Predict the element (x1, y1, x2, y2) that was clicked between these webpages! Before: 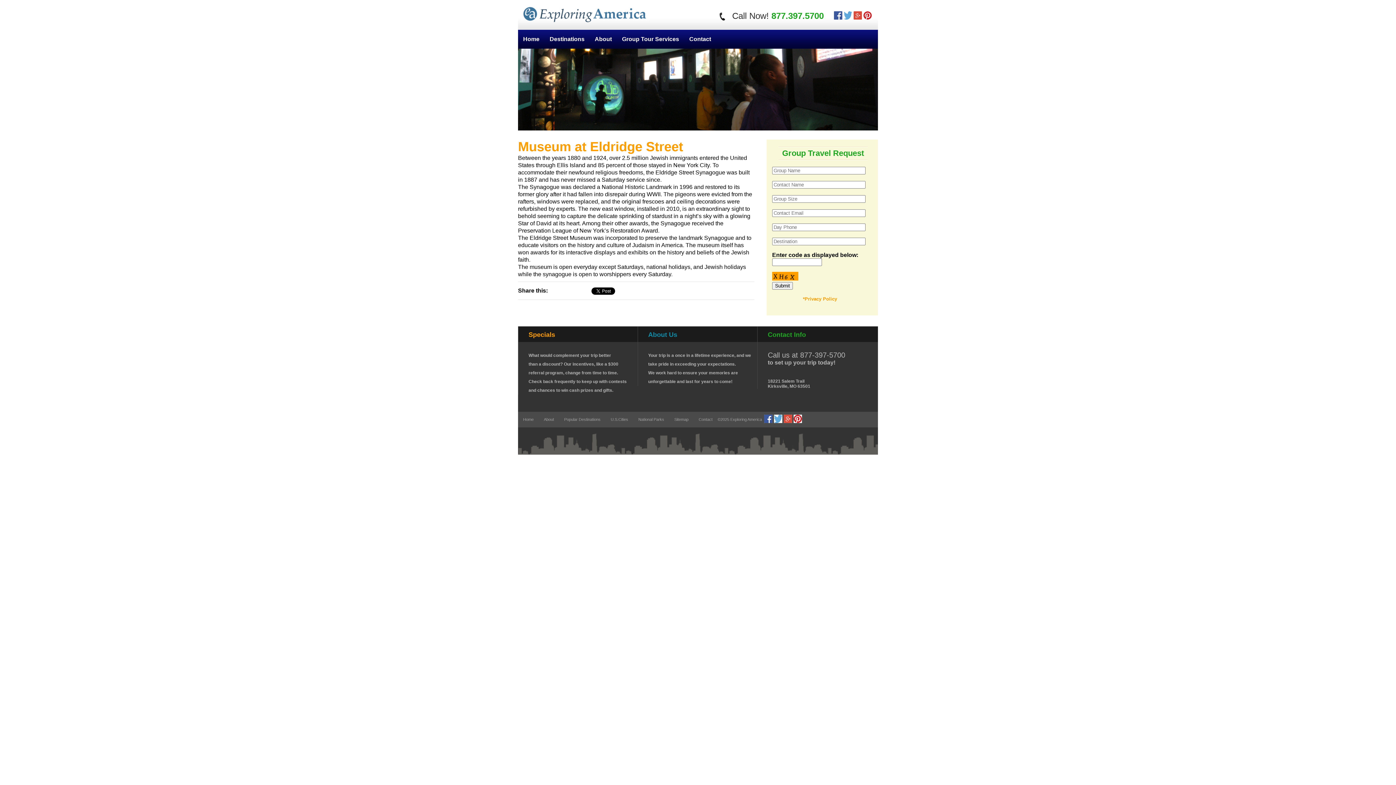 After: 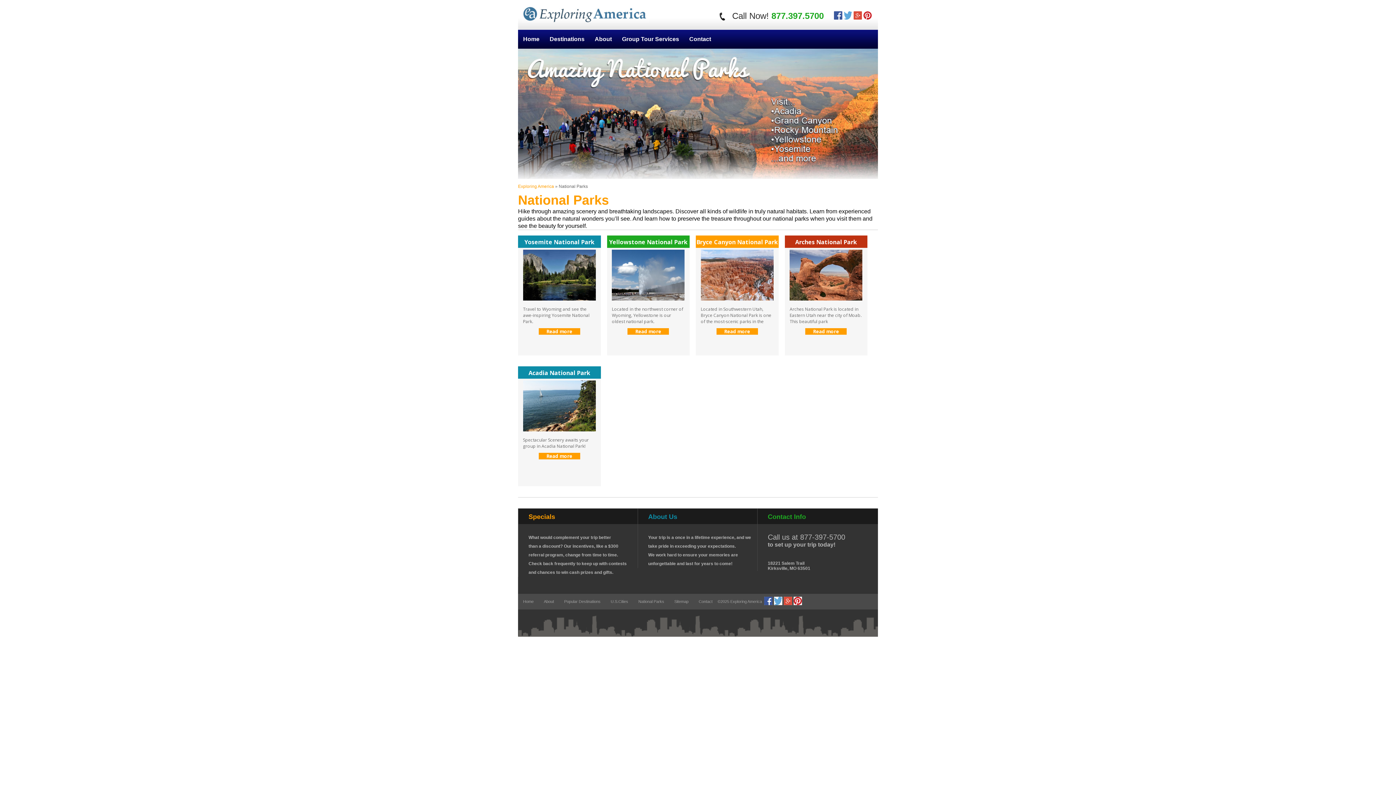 Action: bbox: (633, 412, 669, 427) label: National Parks